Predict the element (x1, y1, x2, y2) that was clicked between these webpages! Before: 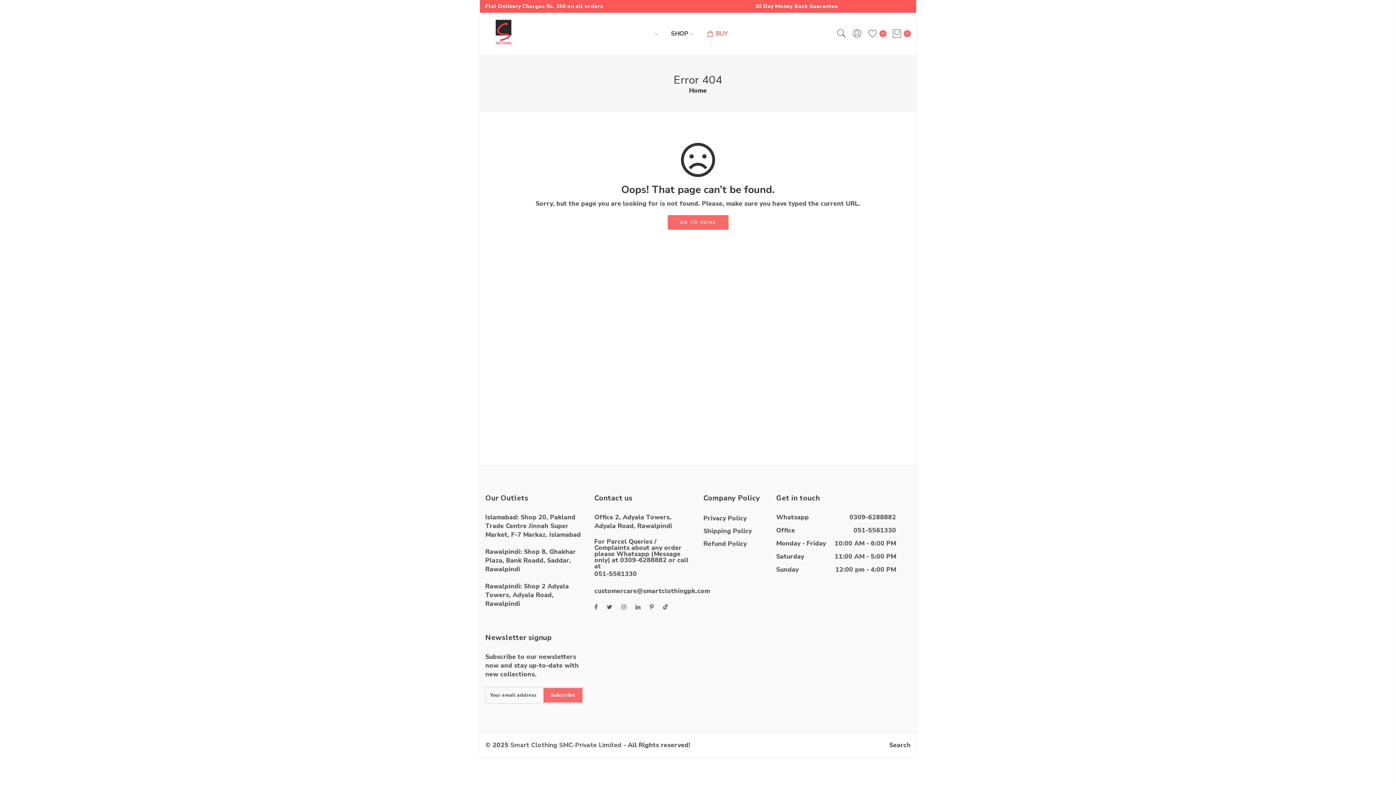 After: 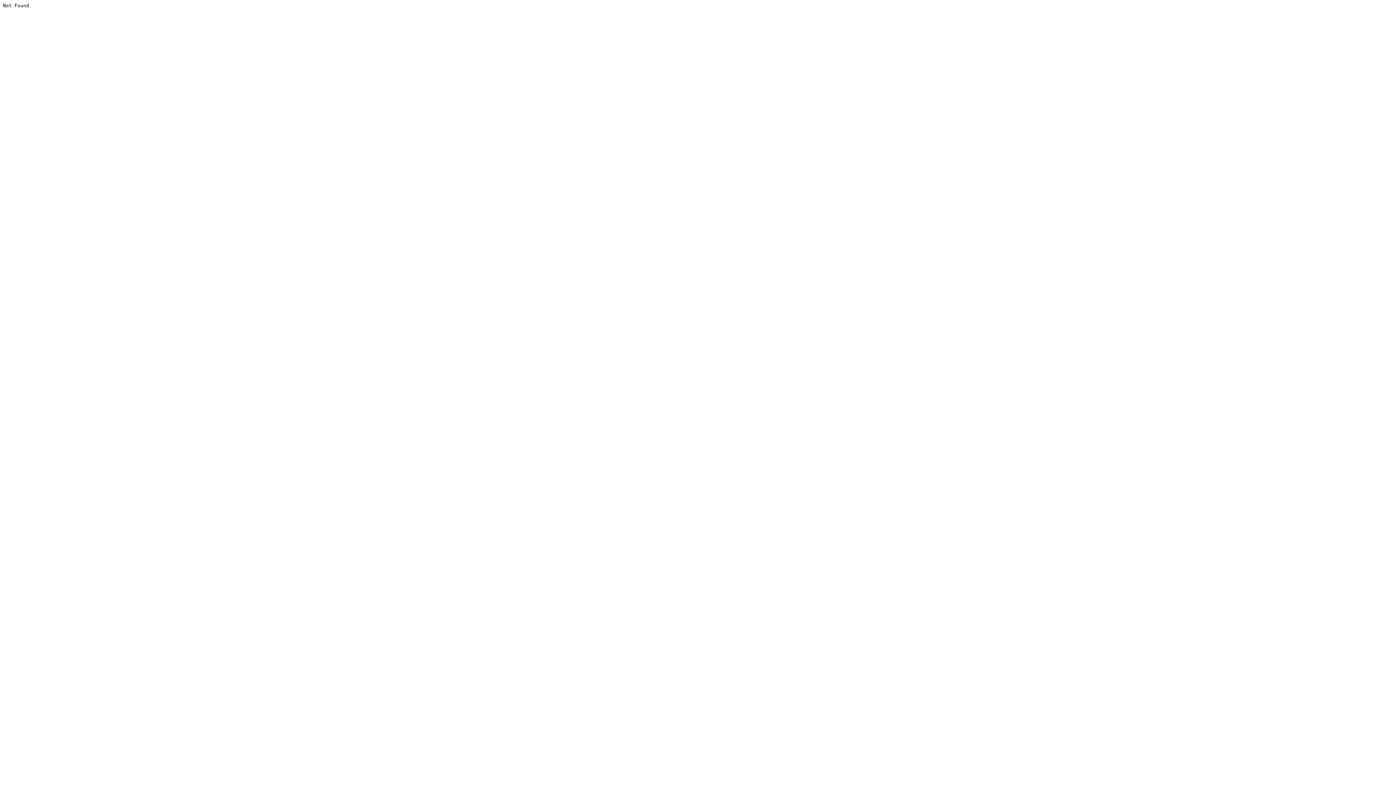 Action: label: Smart Clothing SMC-Private Limited bbox: (510, 741, 621, 749)